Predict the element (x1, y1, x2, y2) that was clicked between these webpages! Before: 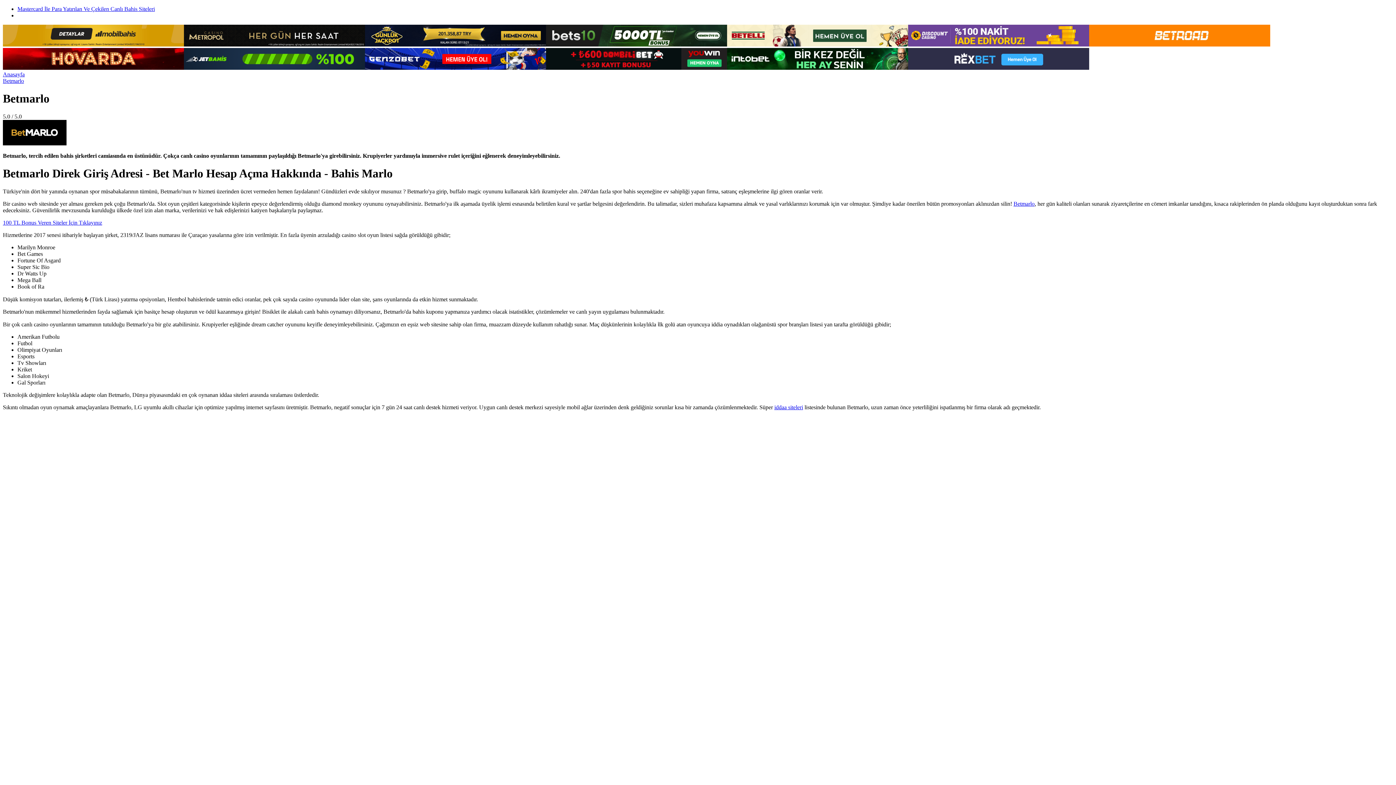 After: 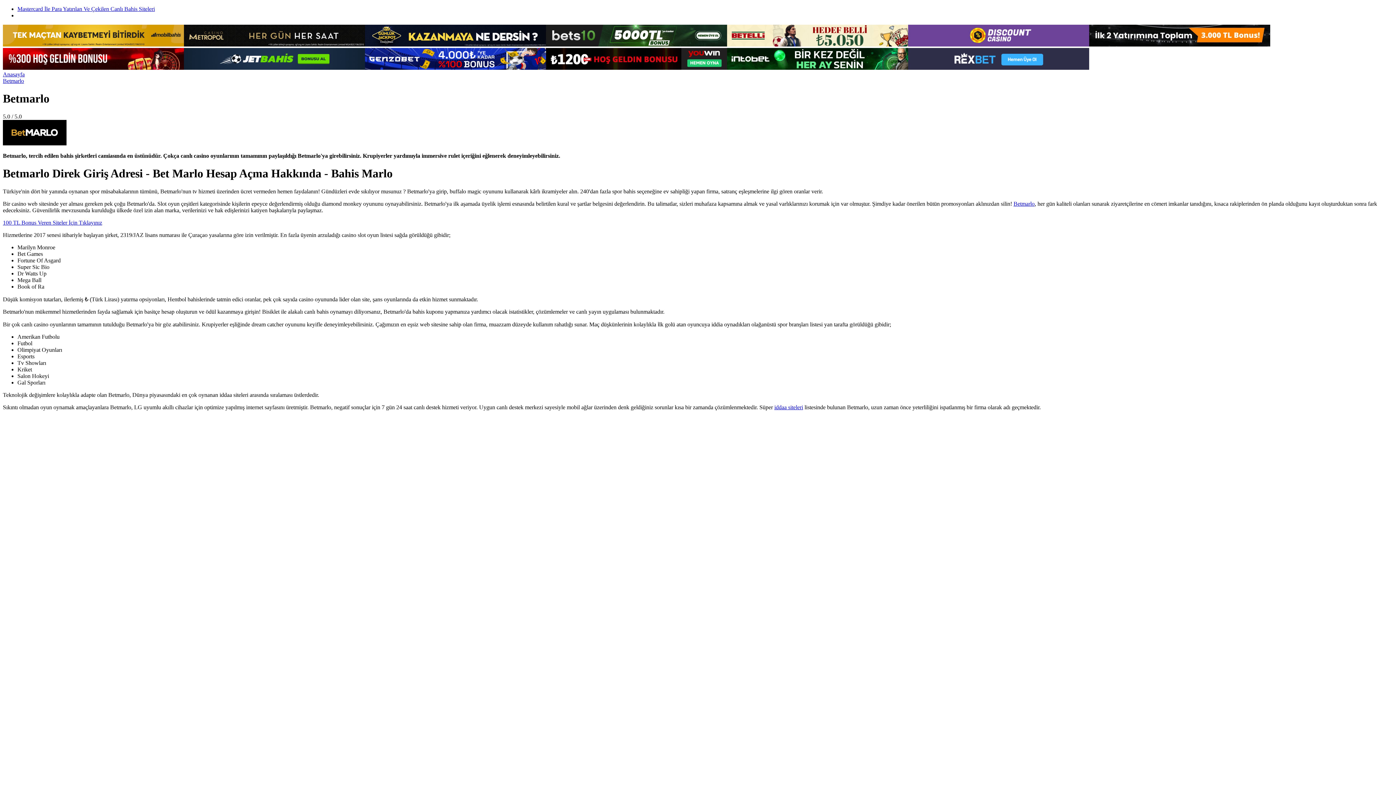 Action: bbox: (727, 41, 908, 47)